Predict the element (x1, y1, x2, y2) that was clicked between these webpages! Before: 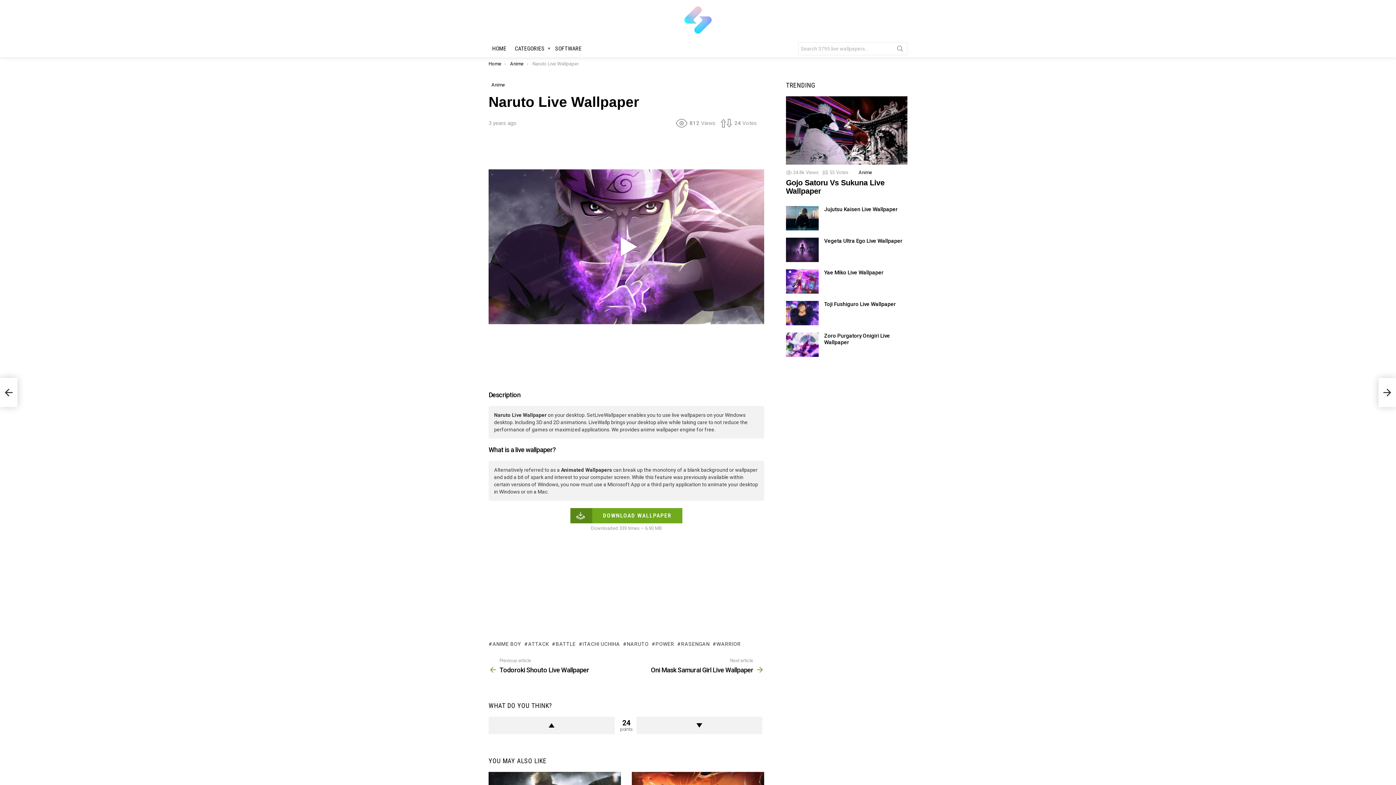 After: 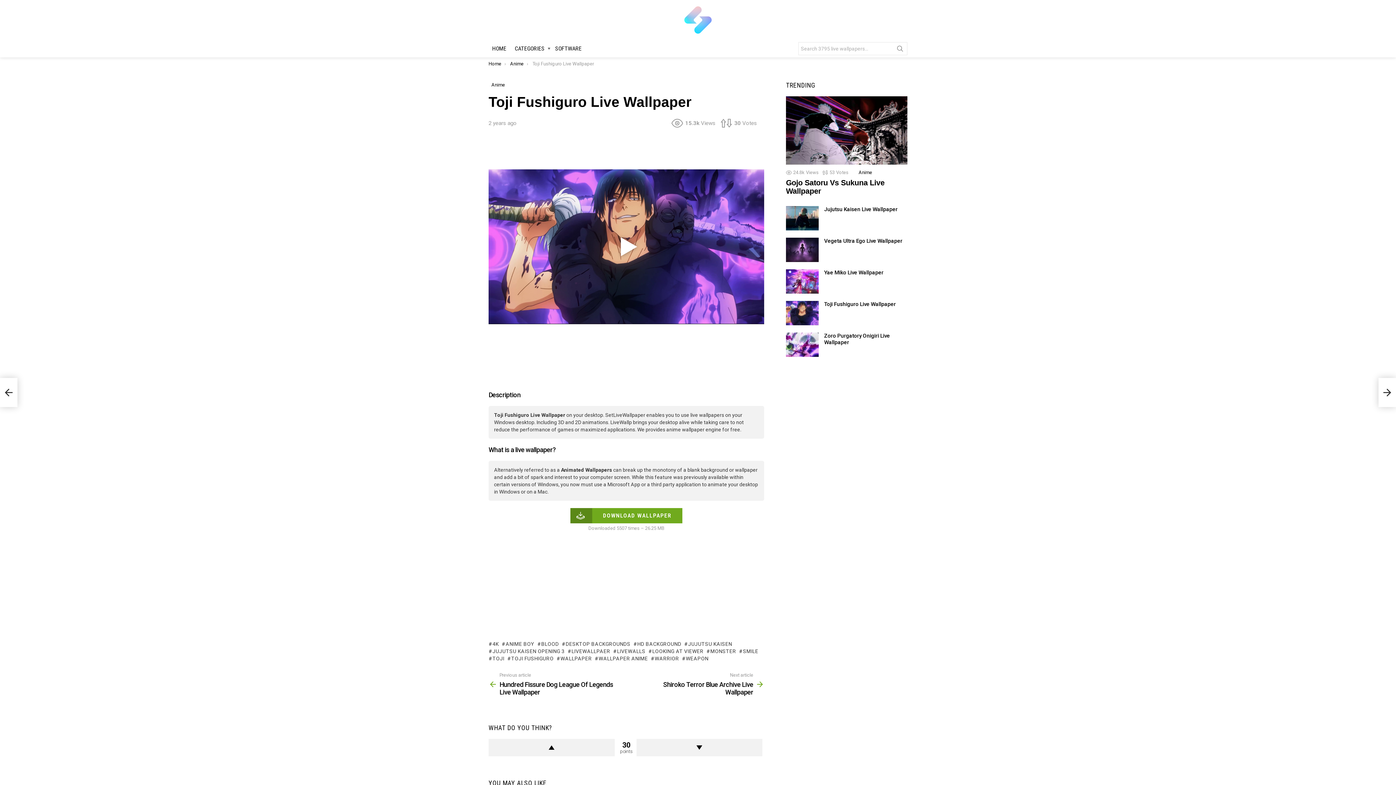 Action: bbox: (786, 301, 818, 325)